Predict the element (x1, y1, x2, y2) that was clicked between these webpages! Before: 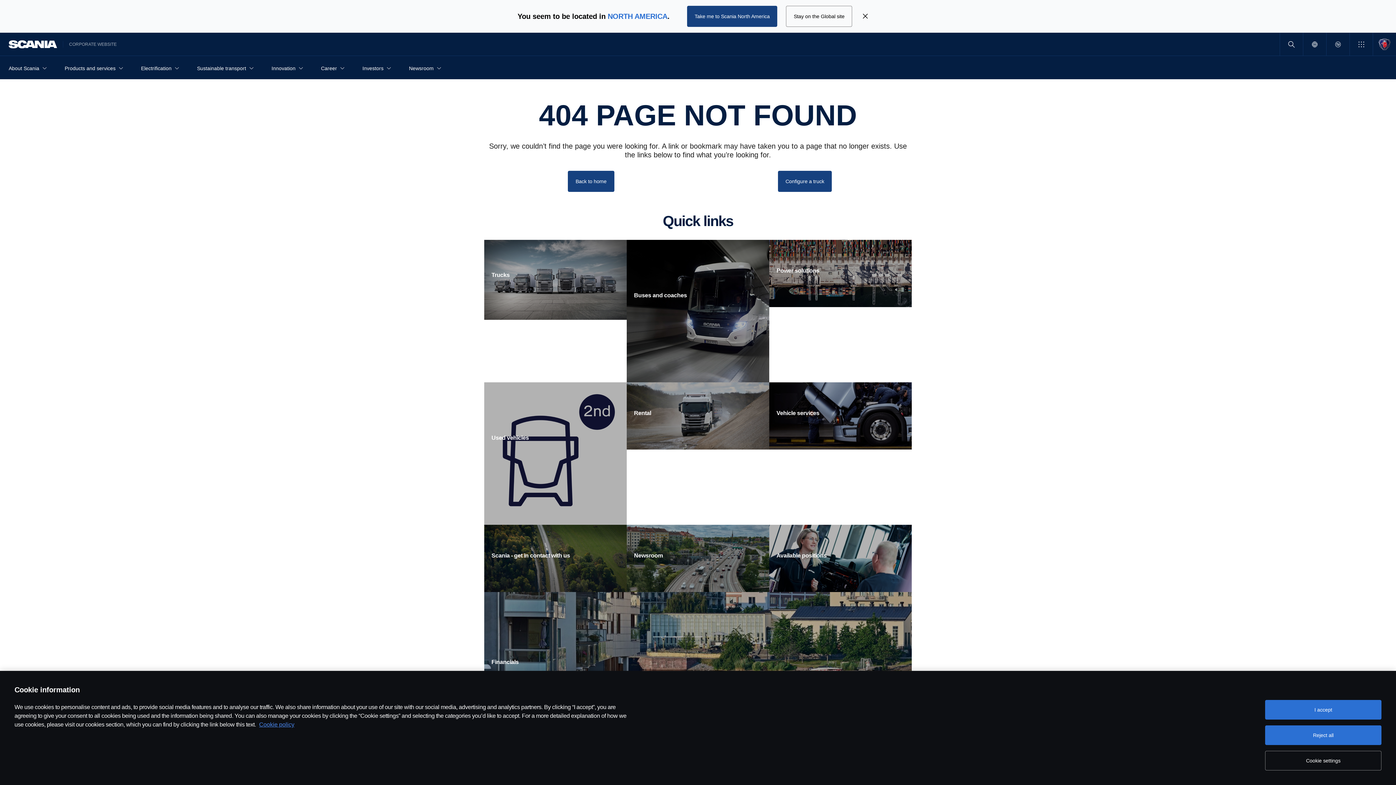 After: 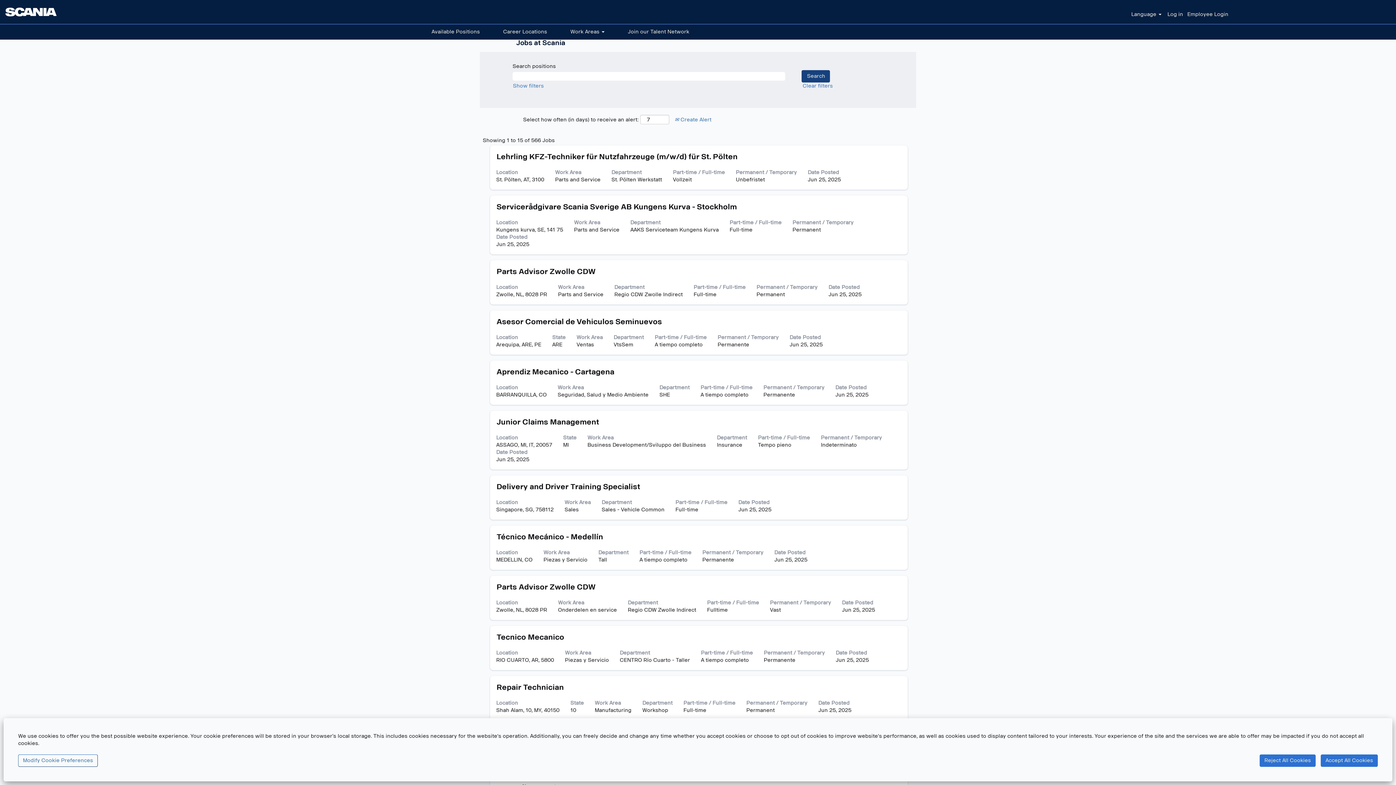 Action: label: Available positions bbox: (769, 524, 912, 592)